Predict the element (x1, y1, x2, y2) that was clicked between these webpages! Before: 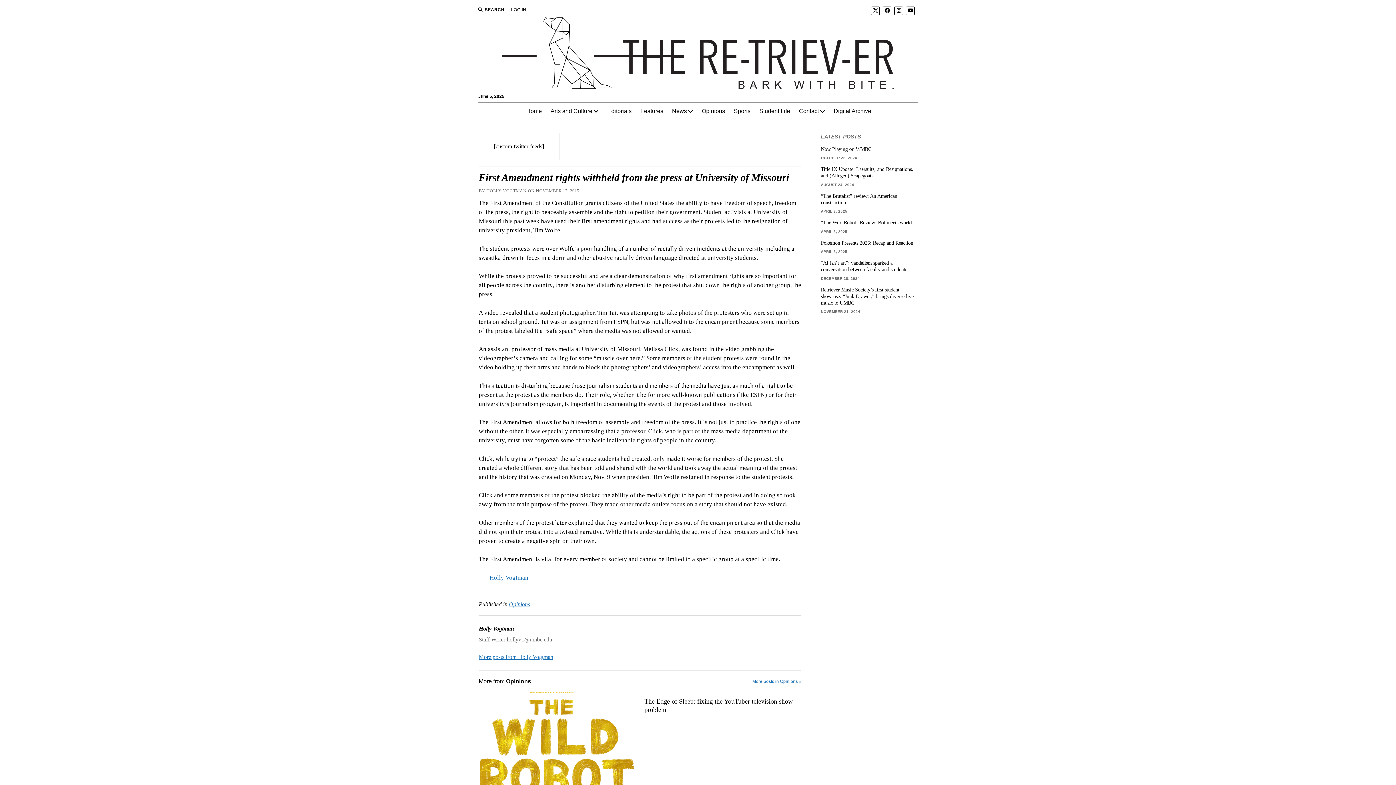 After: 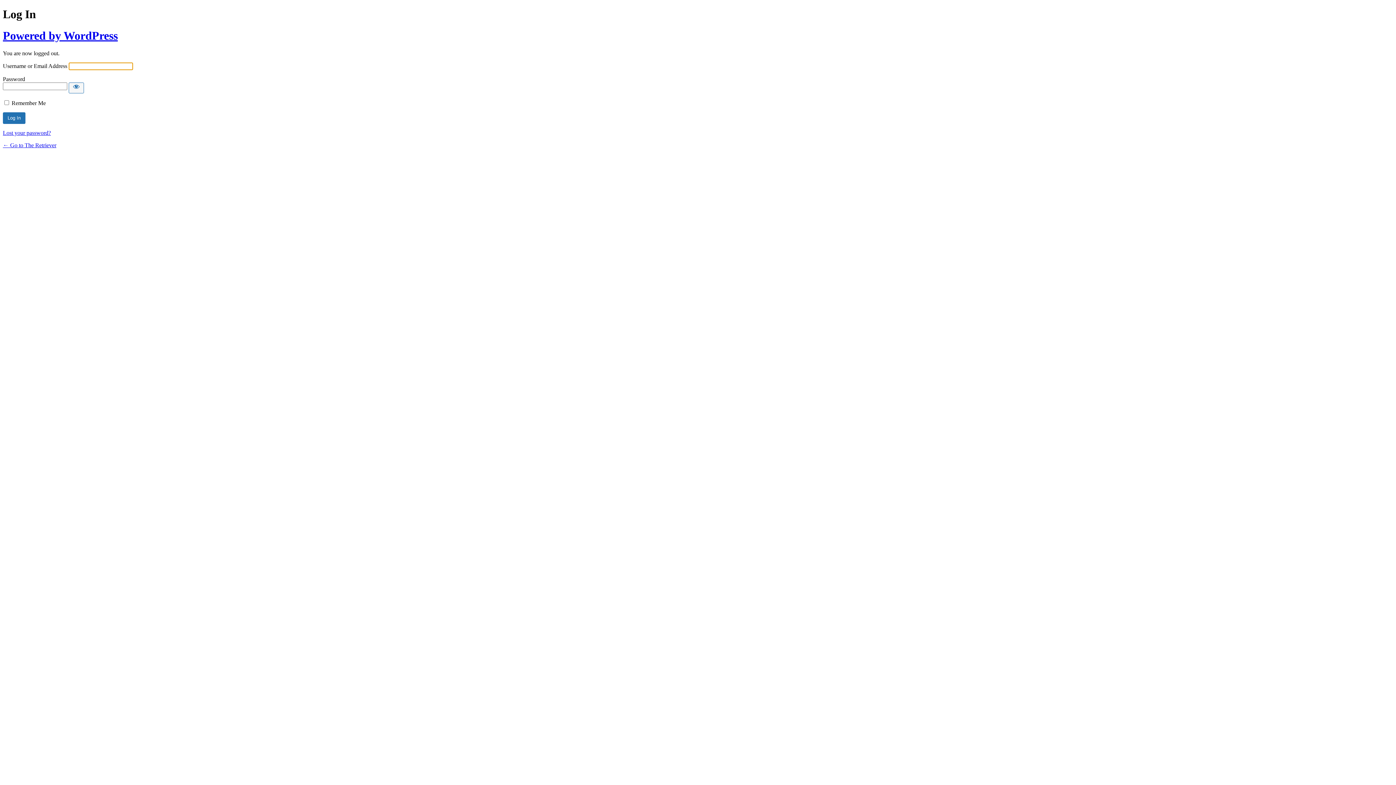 Action: bbox: (511, 6, 526, 13) label: LOG IN